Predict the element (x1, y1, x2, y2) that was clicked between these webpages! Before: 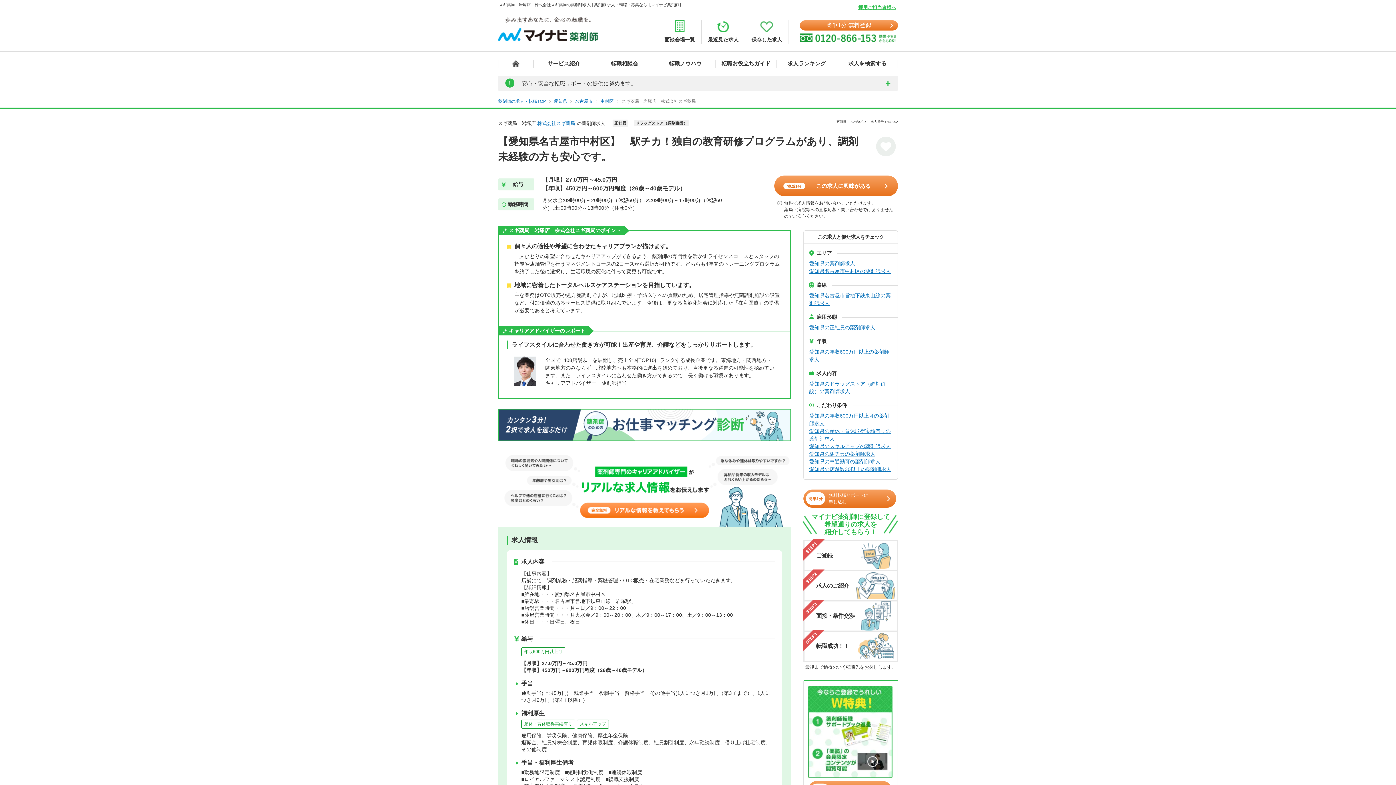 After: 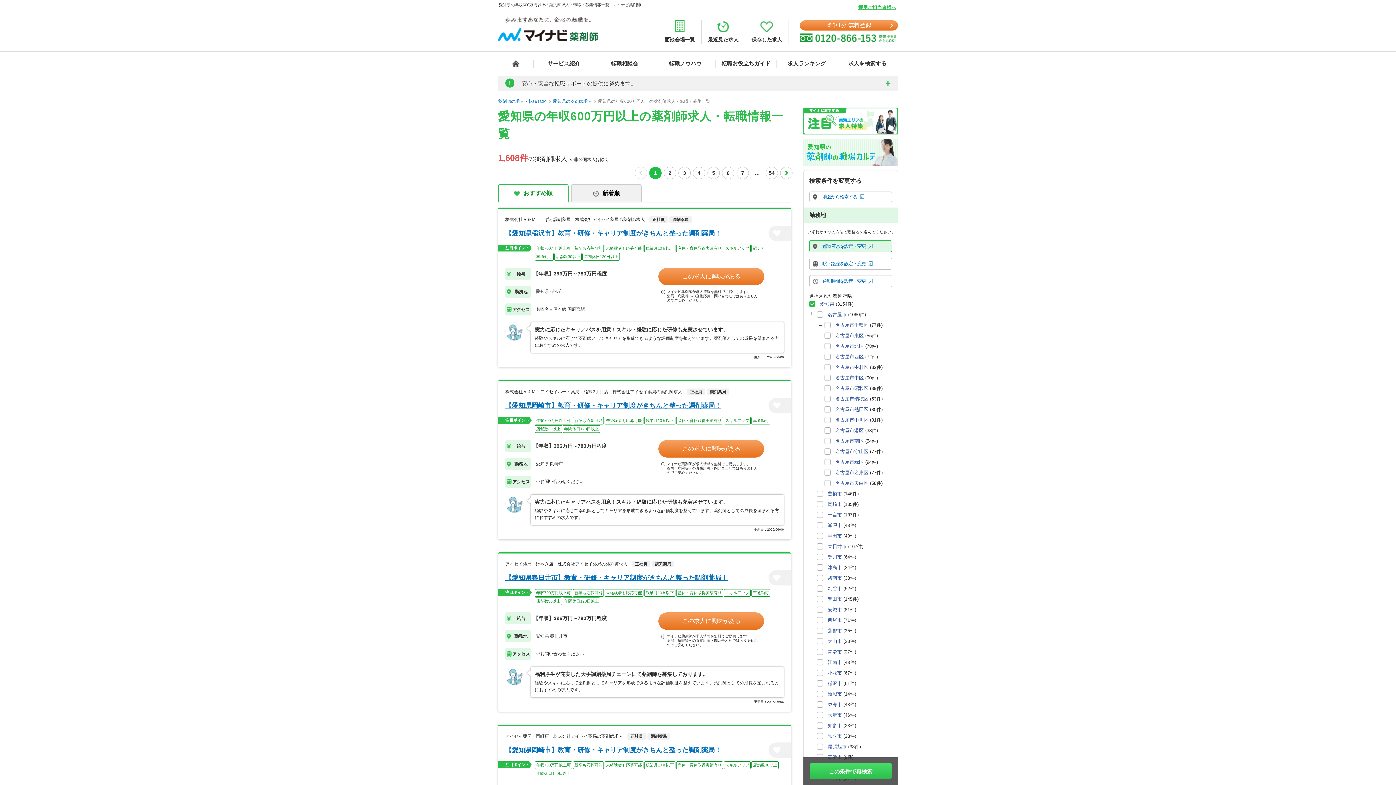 Action: bbox: (809, 348, 891, 363) label: 愛知県の年収600万円以上の薬剤師求人